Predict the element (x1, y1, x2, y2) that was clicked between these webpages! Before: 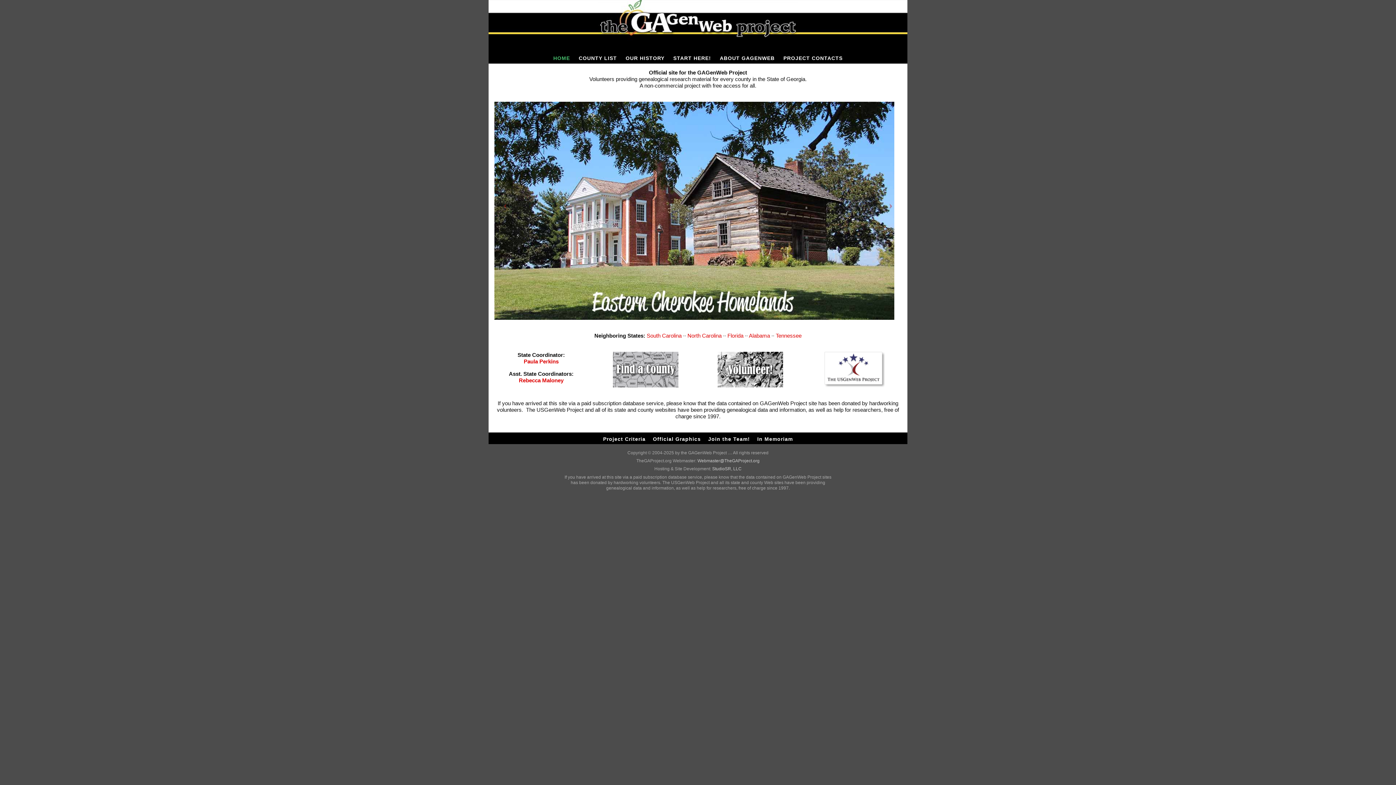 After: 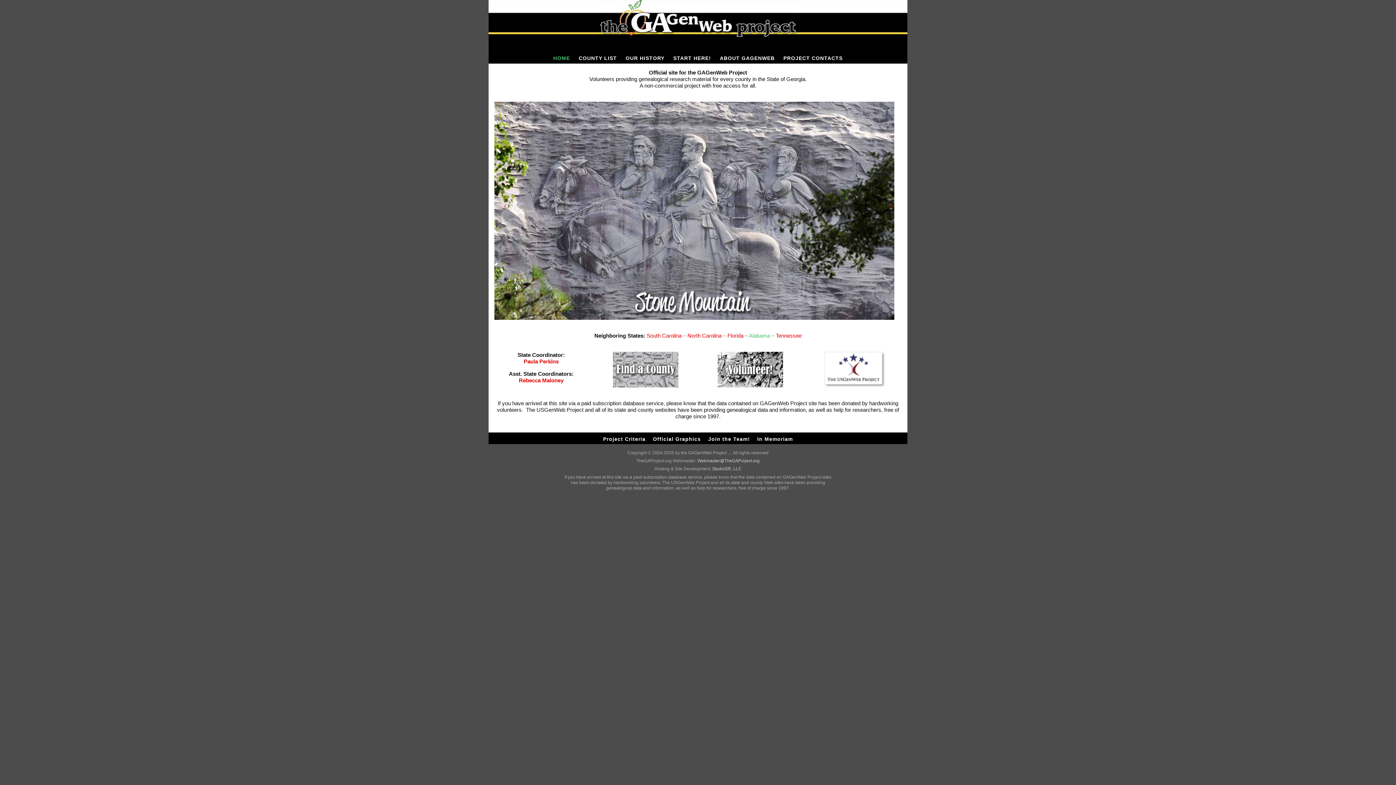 Action: label: Alabama bbox: (749, 332, 770, 338)